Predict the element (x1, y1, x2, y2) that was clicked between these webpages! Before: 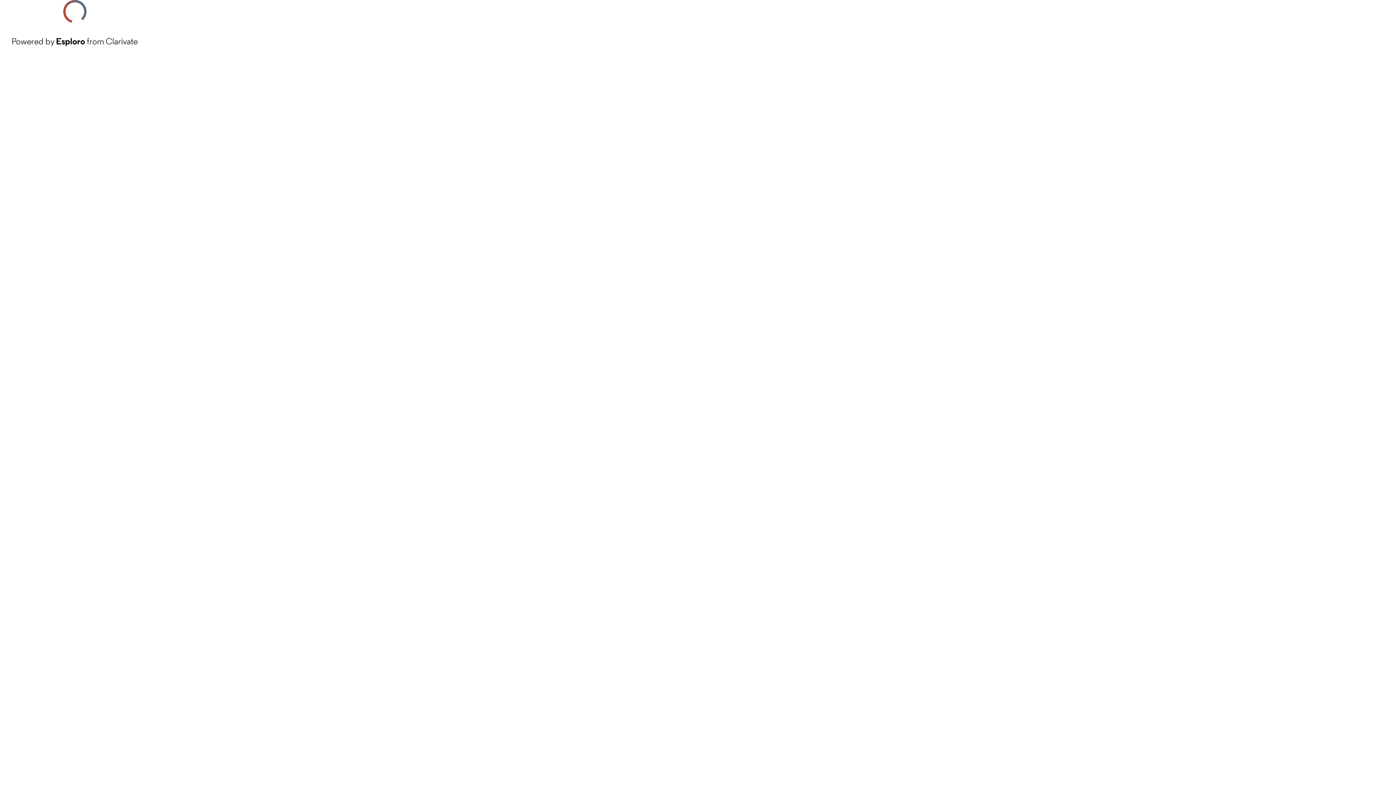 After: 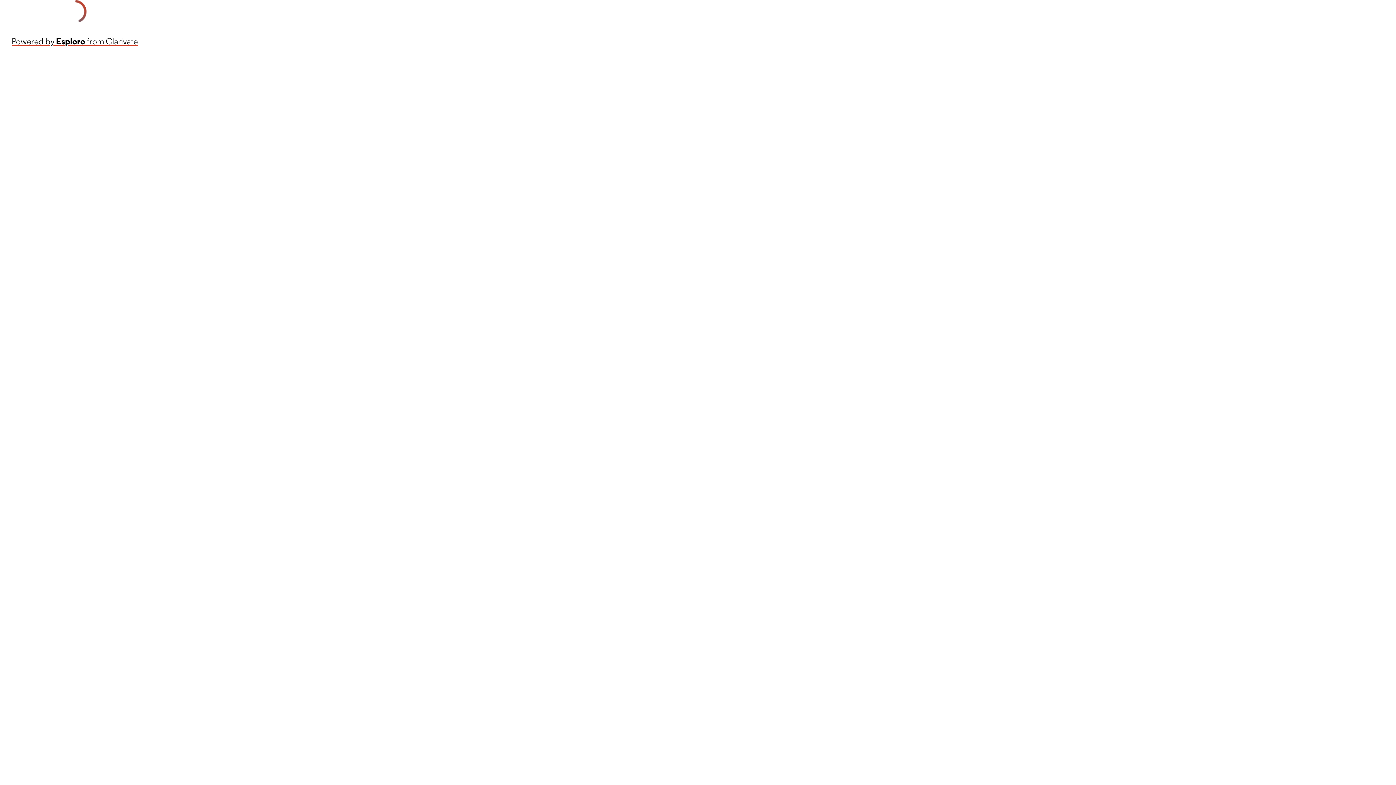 Action: bbox: (11, 34, 137, 48) label: Powered by Esploro from Clarivate